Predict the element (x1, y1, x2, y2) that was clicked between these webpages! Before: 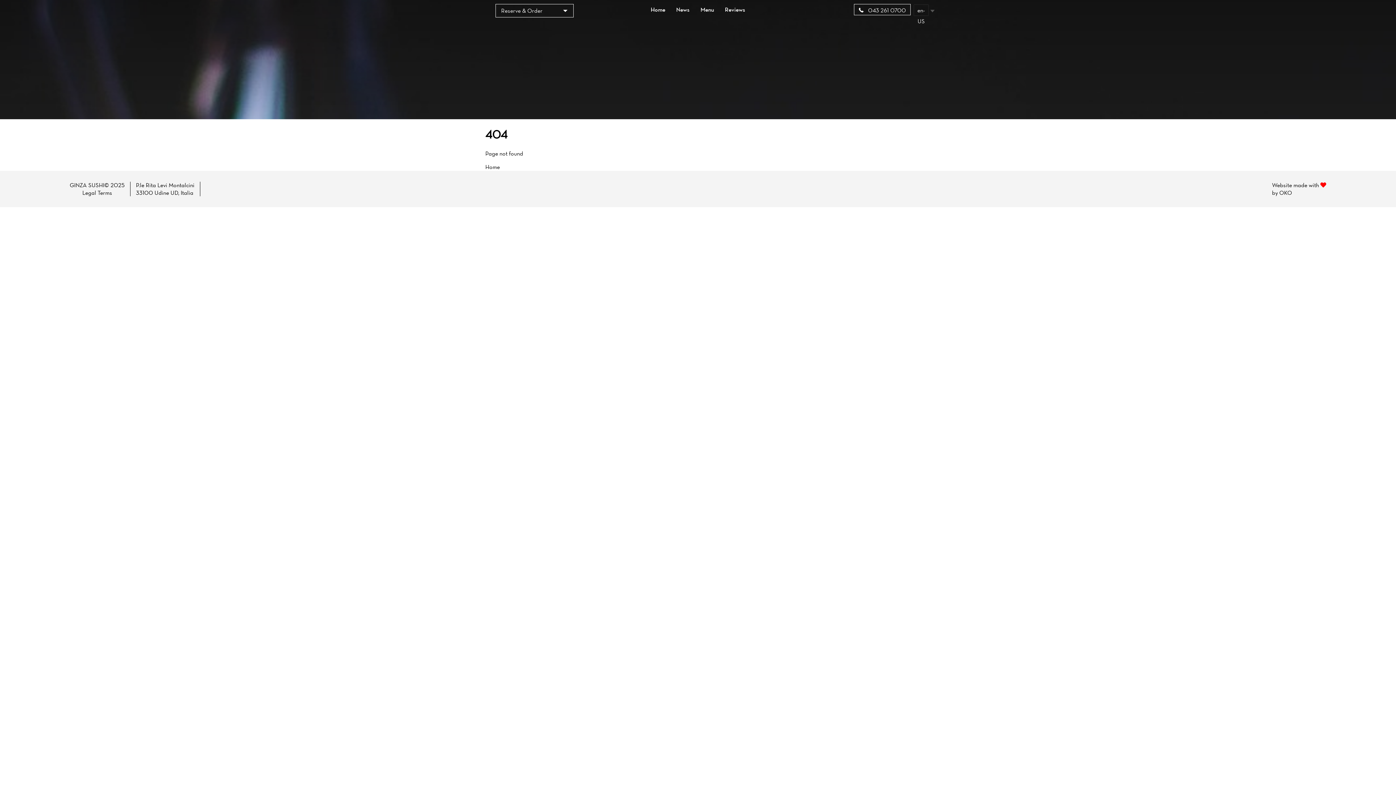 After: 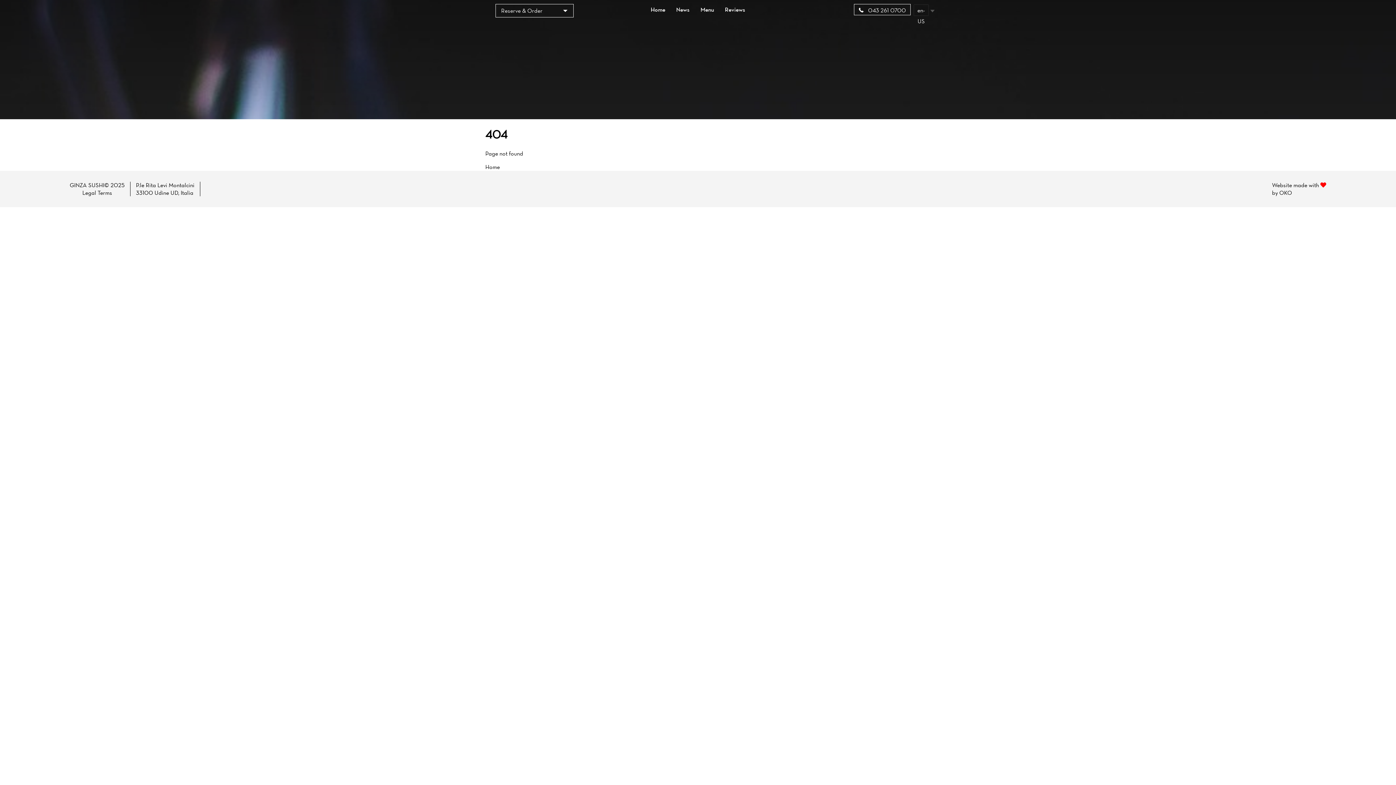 Action: bbox: (82, 189, 112, 196) label: Legal Terms